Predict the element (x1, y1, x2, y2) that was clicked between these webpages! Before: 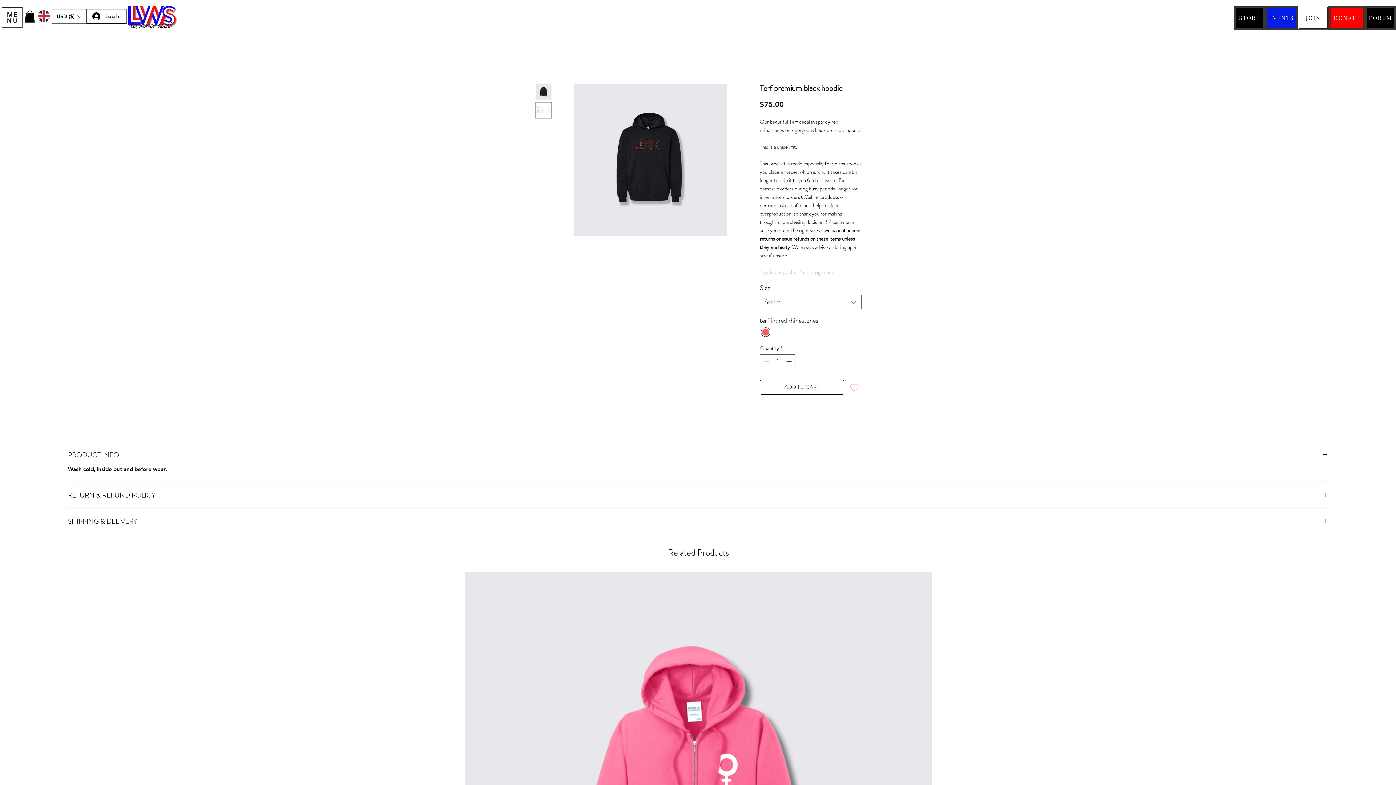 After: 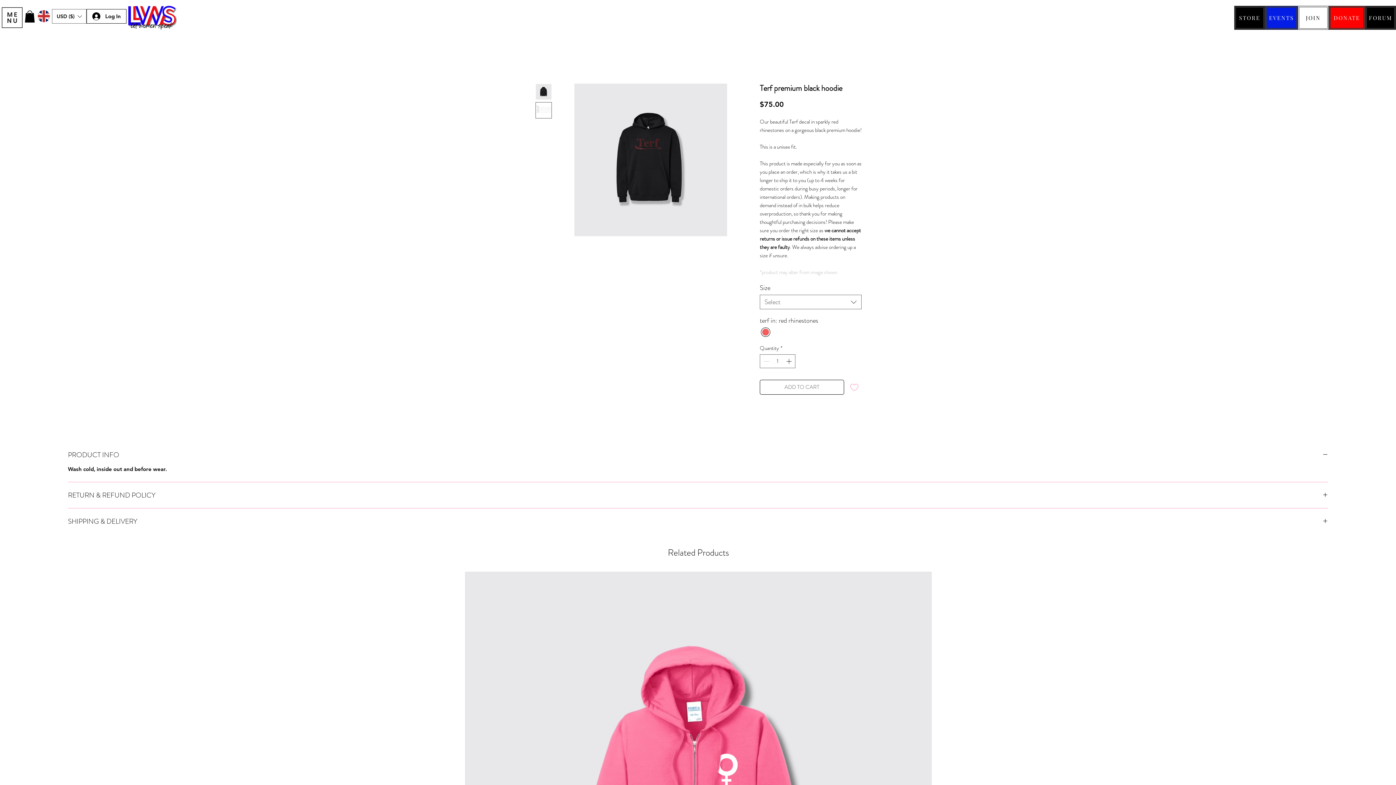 Action: bbox: (760, 380, 844, 394) label: ADD TO CART